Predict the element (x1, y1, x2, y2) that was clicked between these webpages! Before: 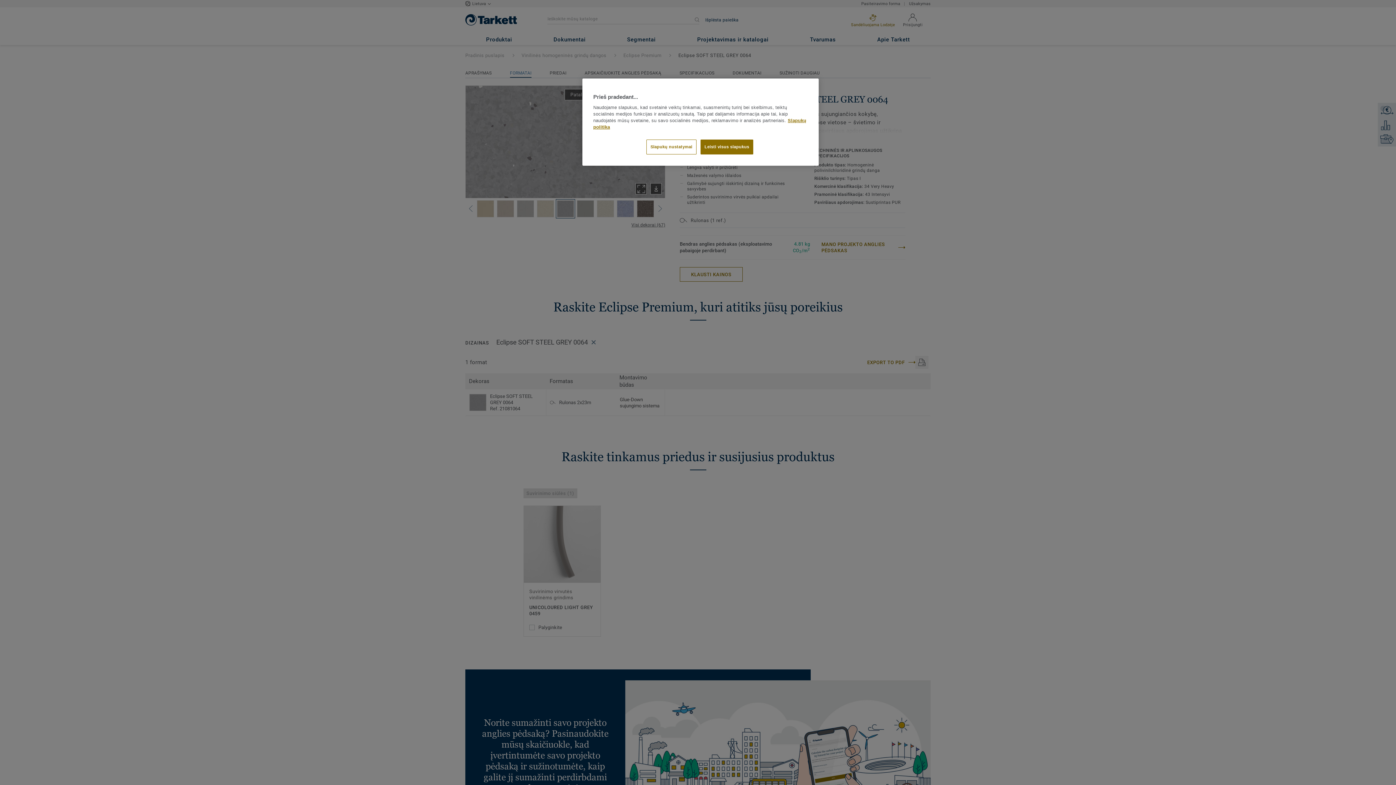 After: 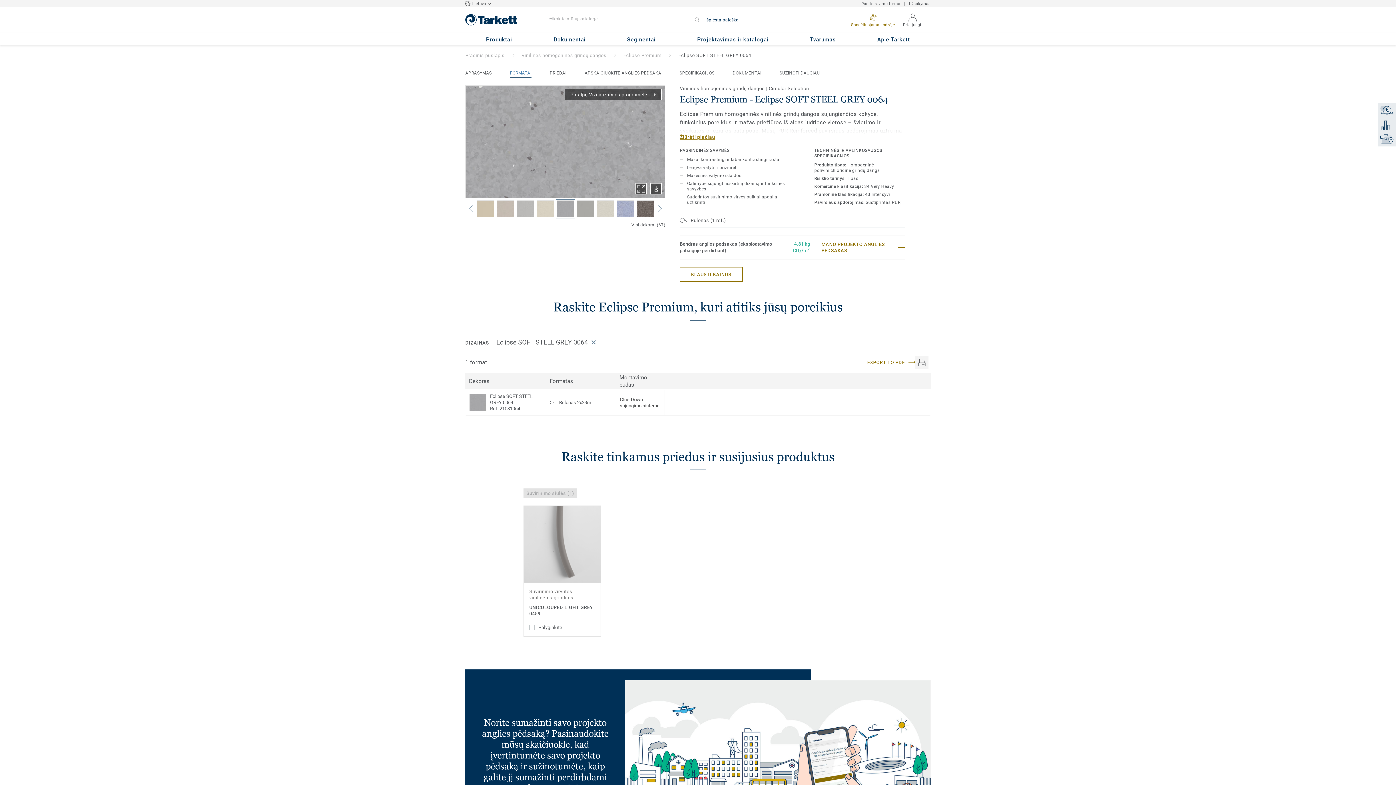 Action: bbox: (700, 139, 753, 154) label: Leisti visus slapukus